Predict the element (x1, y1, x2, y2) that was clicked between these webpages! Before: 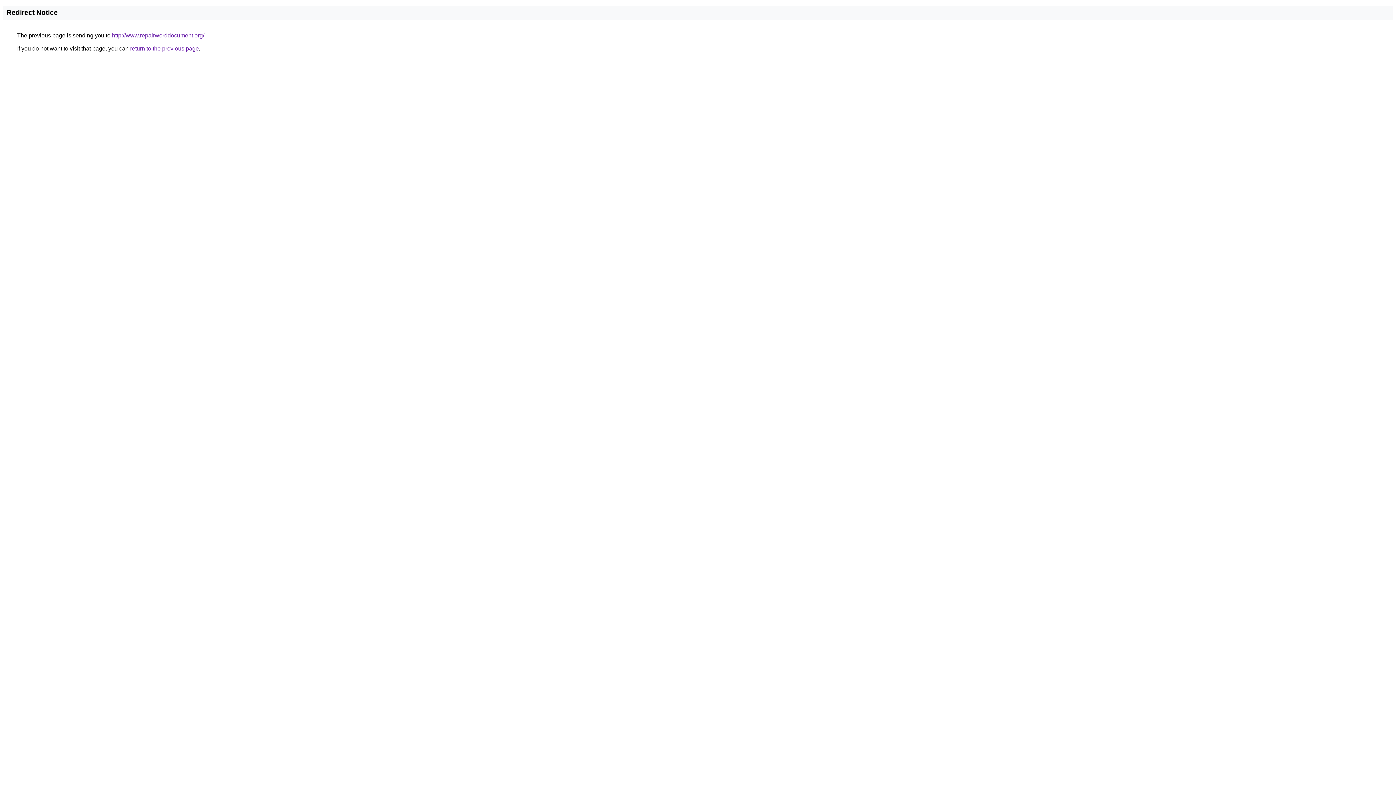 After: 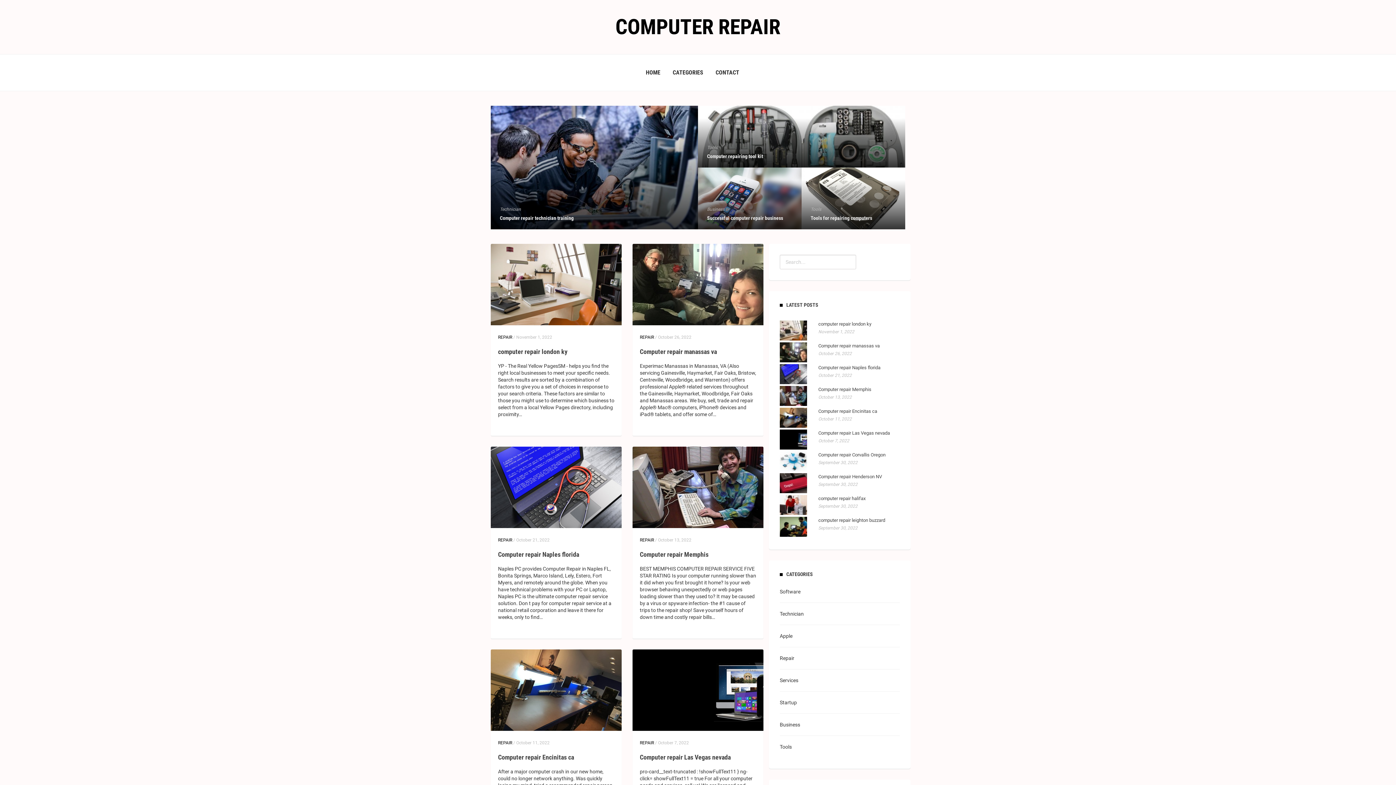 Action: bbox: (112, 32, 204, 38) label: http://www.repairworddocument.org/